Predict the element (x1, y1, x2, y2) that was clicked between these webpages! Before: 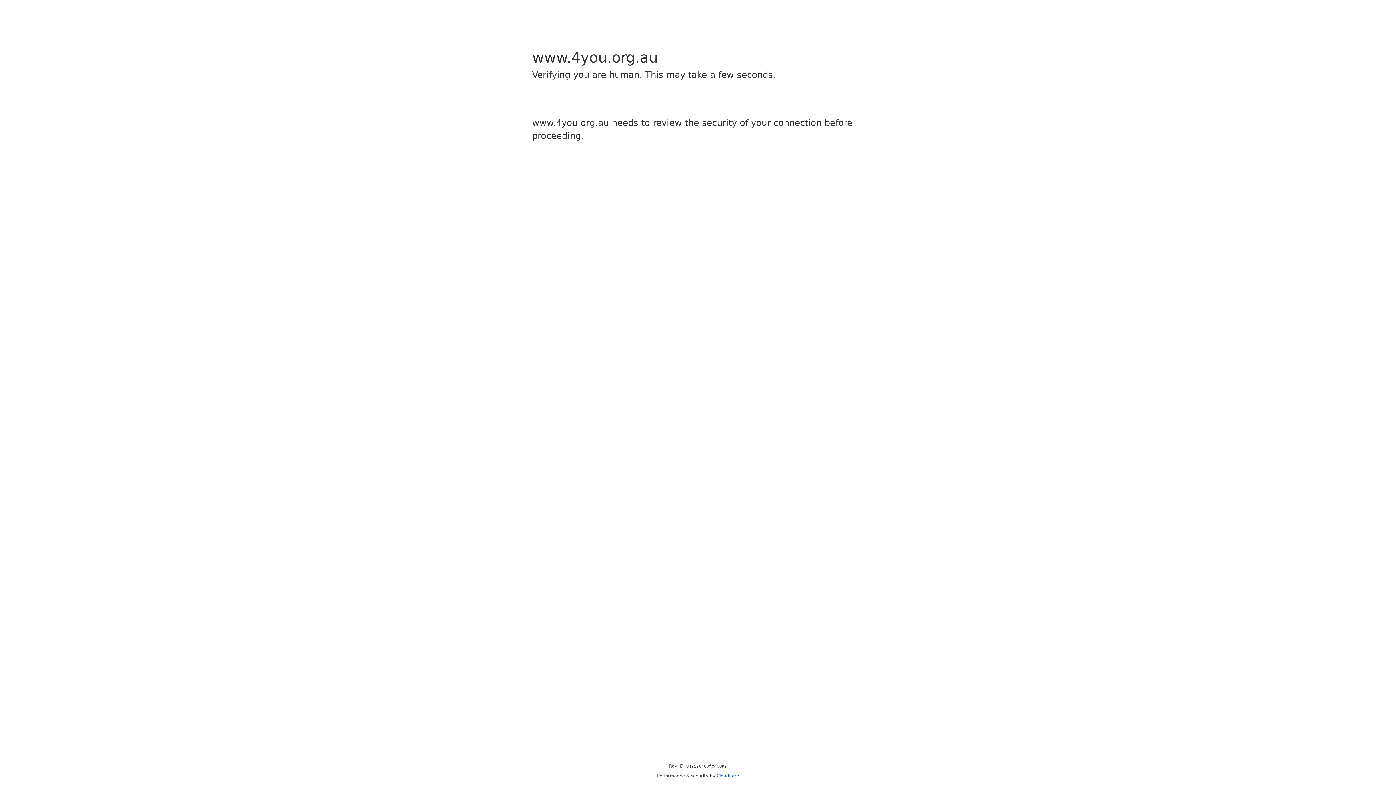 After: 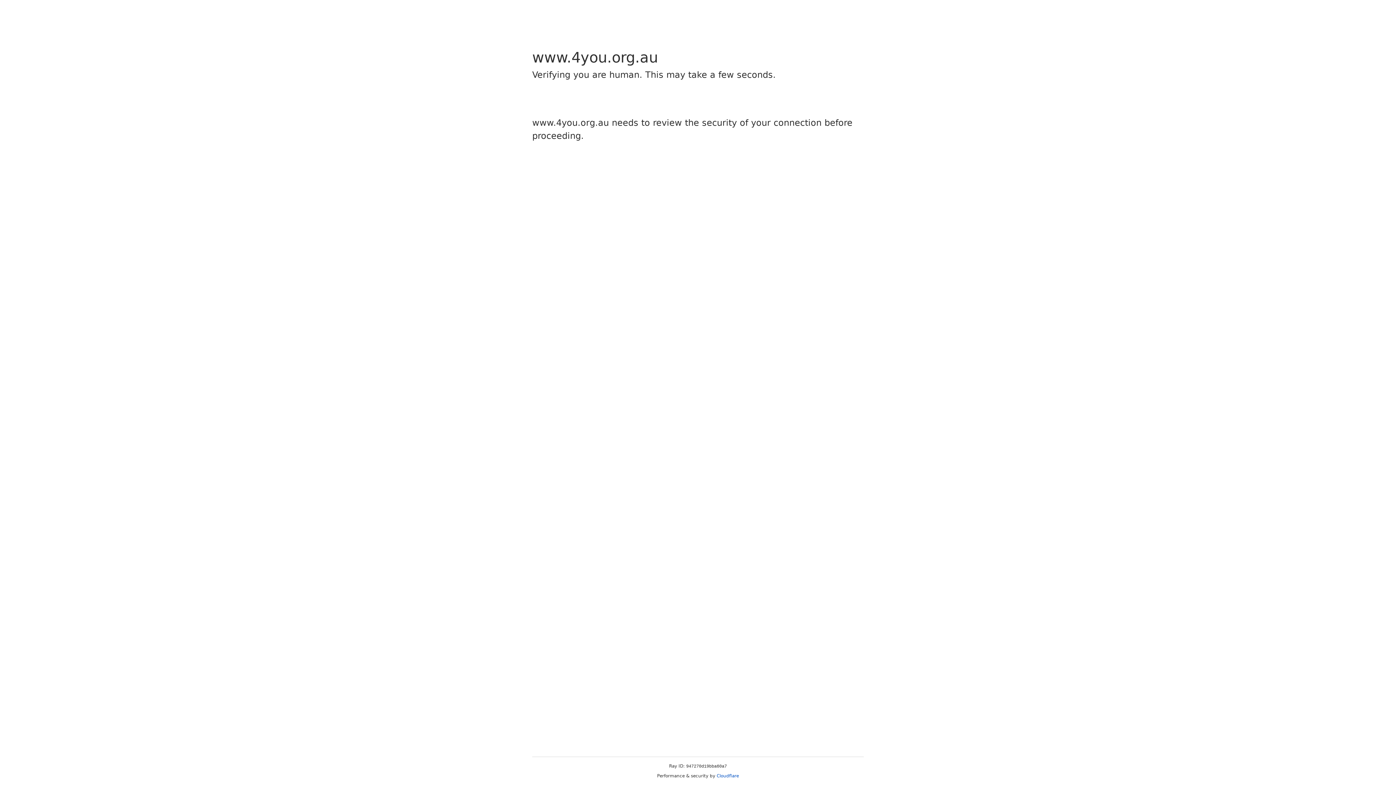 Action: bbox: (716, 773, 739, 778) label: Cloudflare